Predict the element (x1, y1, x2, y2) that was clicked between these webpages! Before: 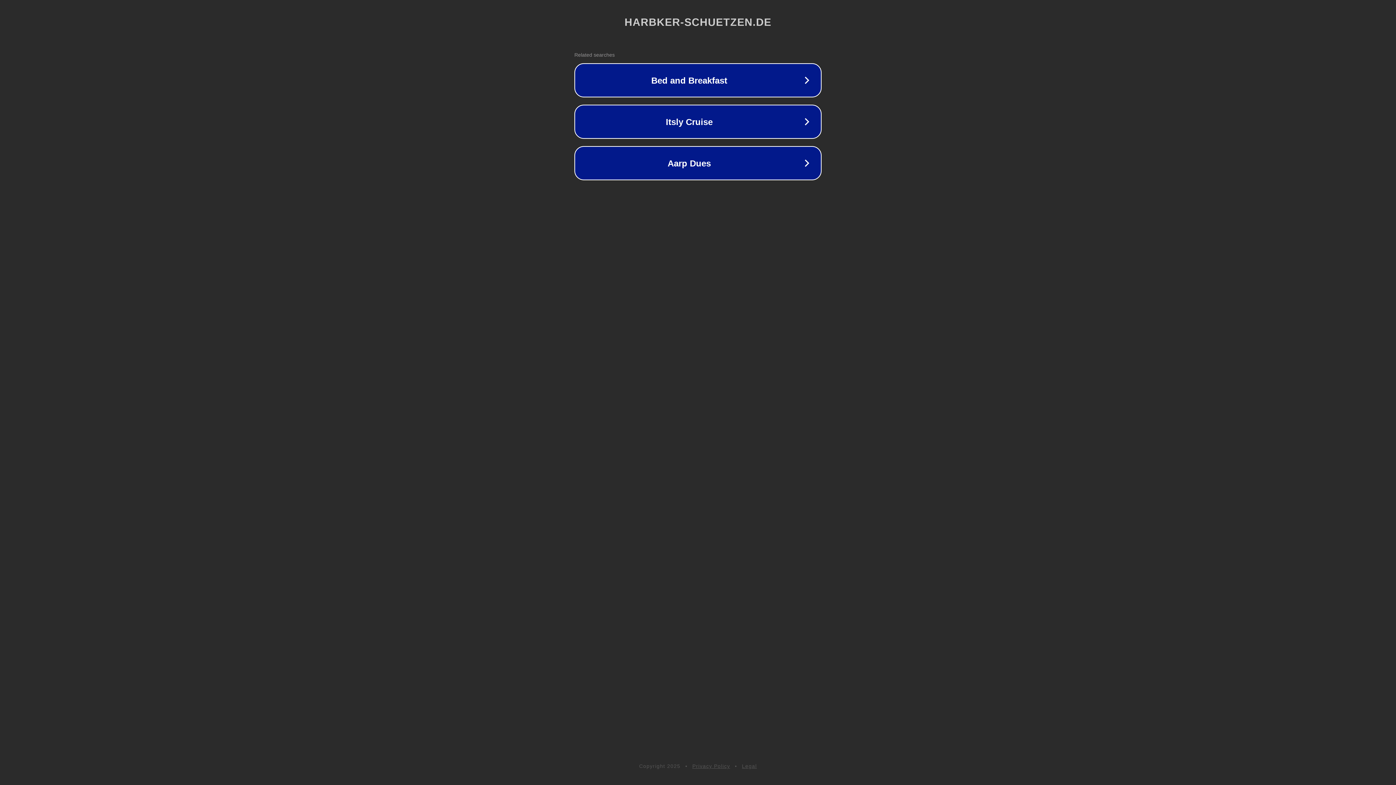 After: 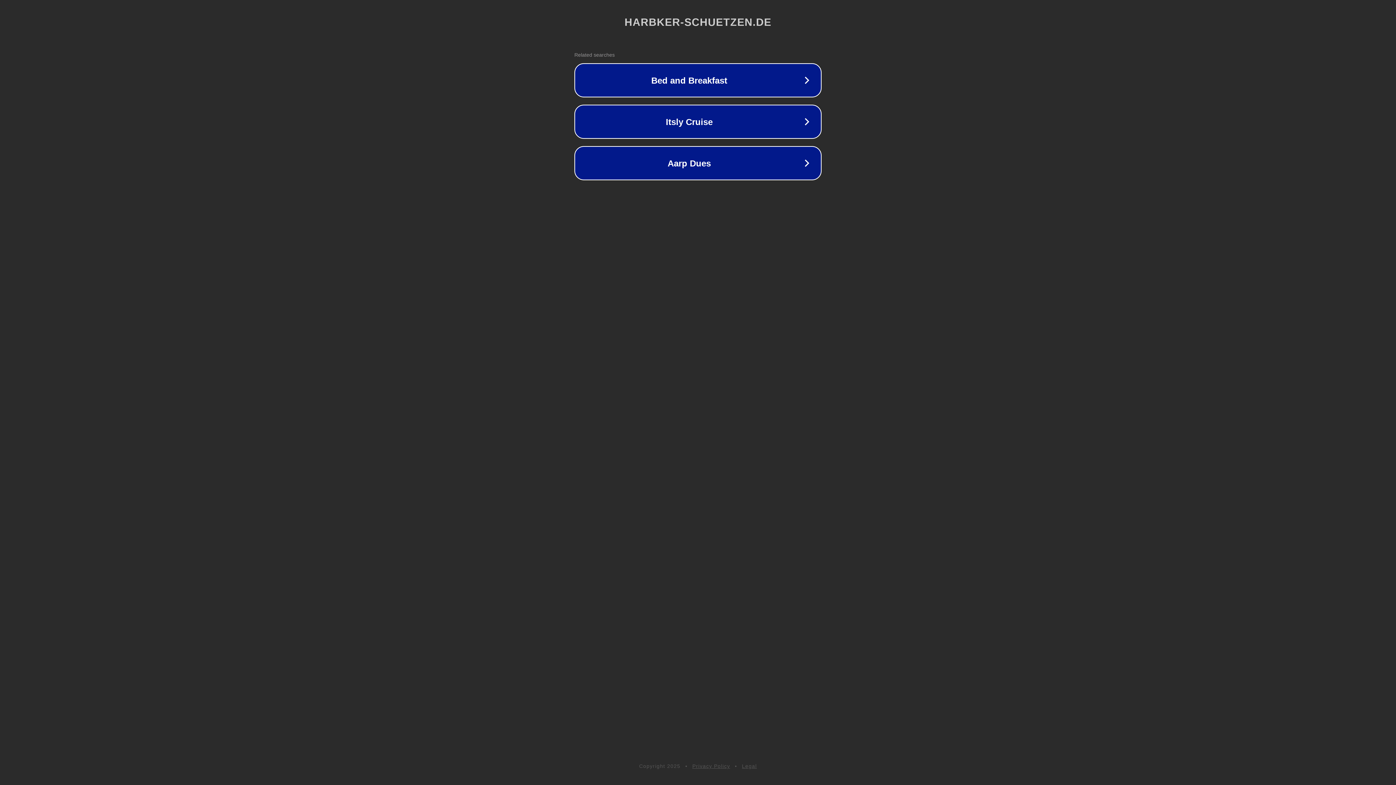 Action: bbox: (692, 763, 730, 769) label: Privacy Policy